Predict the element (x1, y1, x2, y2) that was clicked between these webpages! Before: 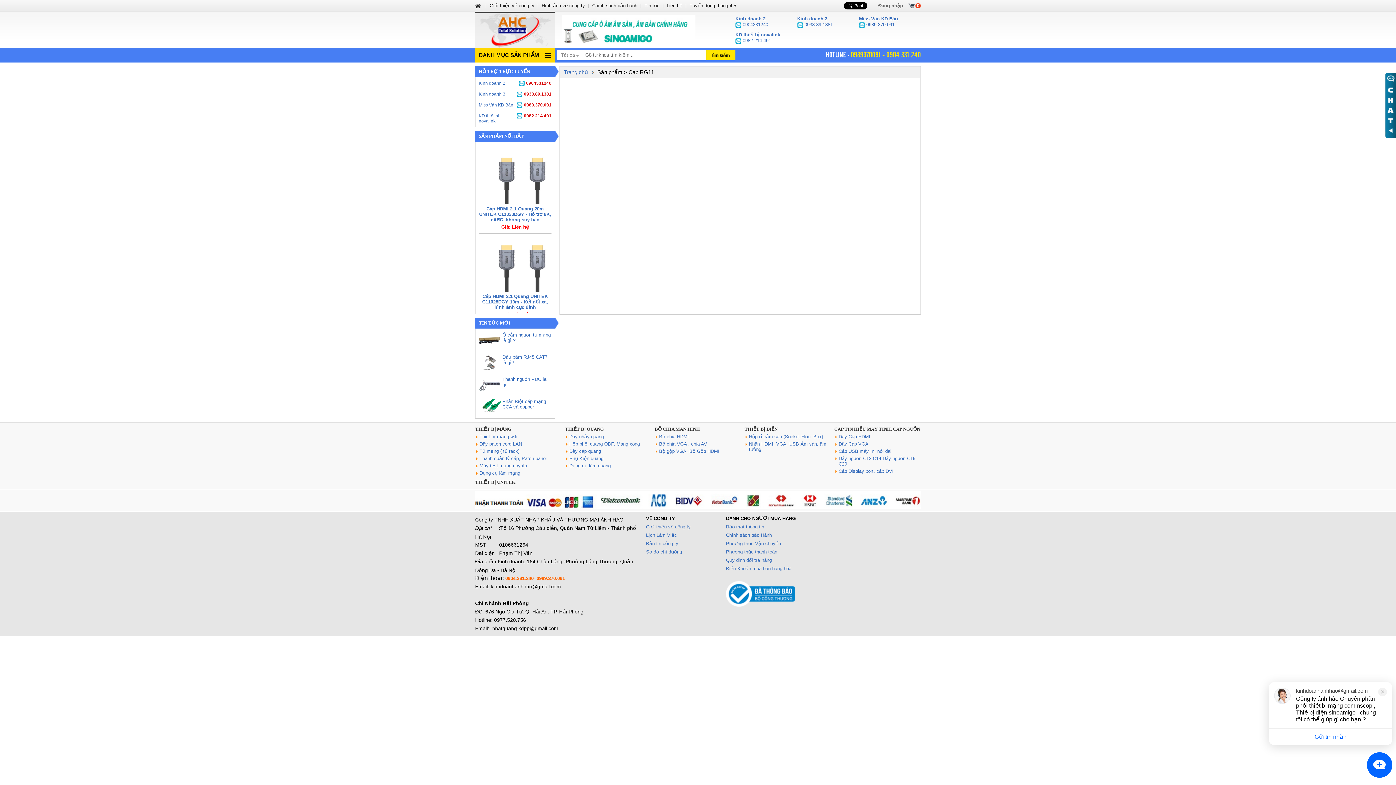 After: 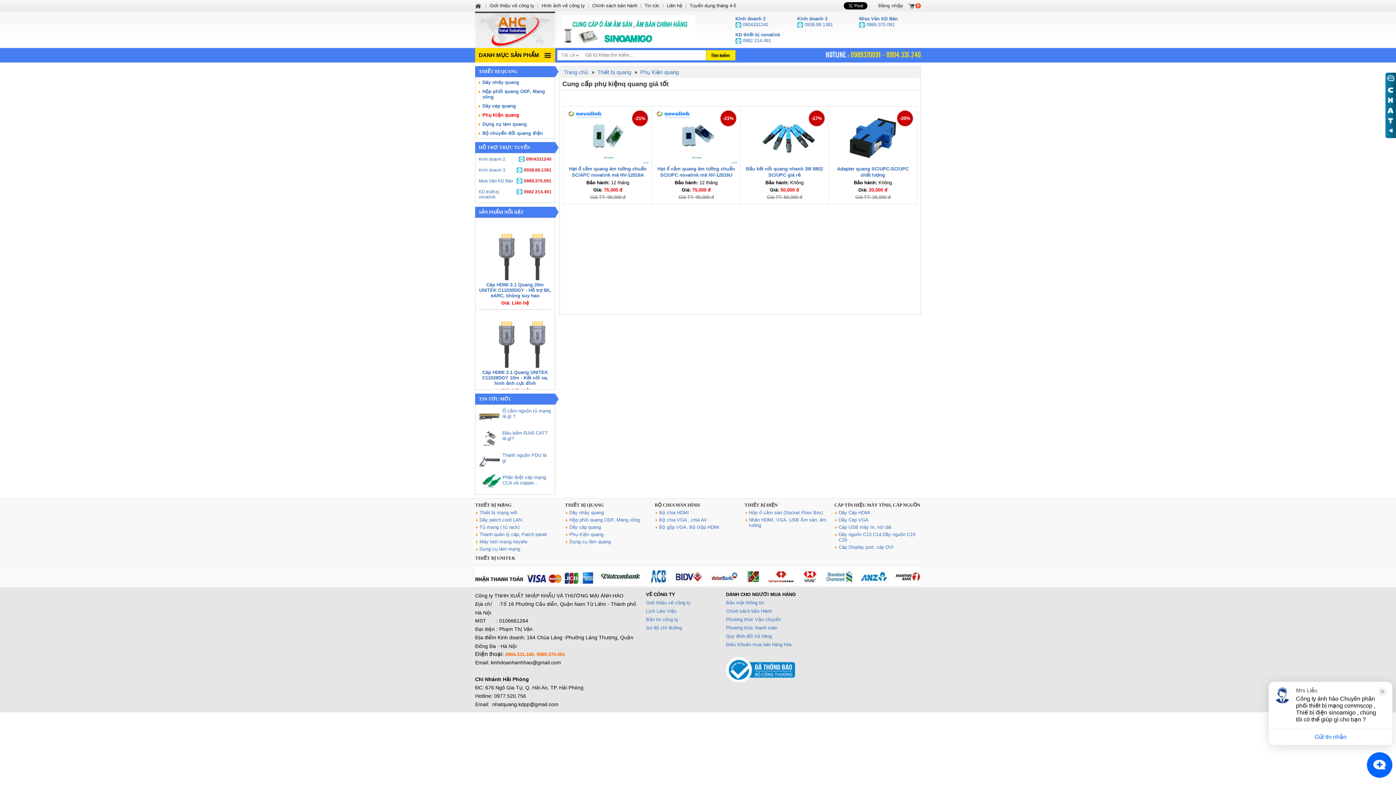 Action: label: Phụ Kiện quang bbox: (569, 456, 603, 461)